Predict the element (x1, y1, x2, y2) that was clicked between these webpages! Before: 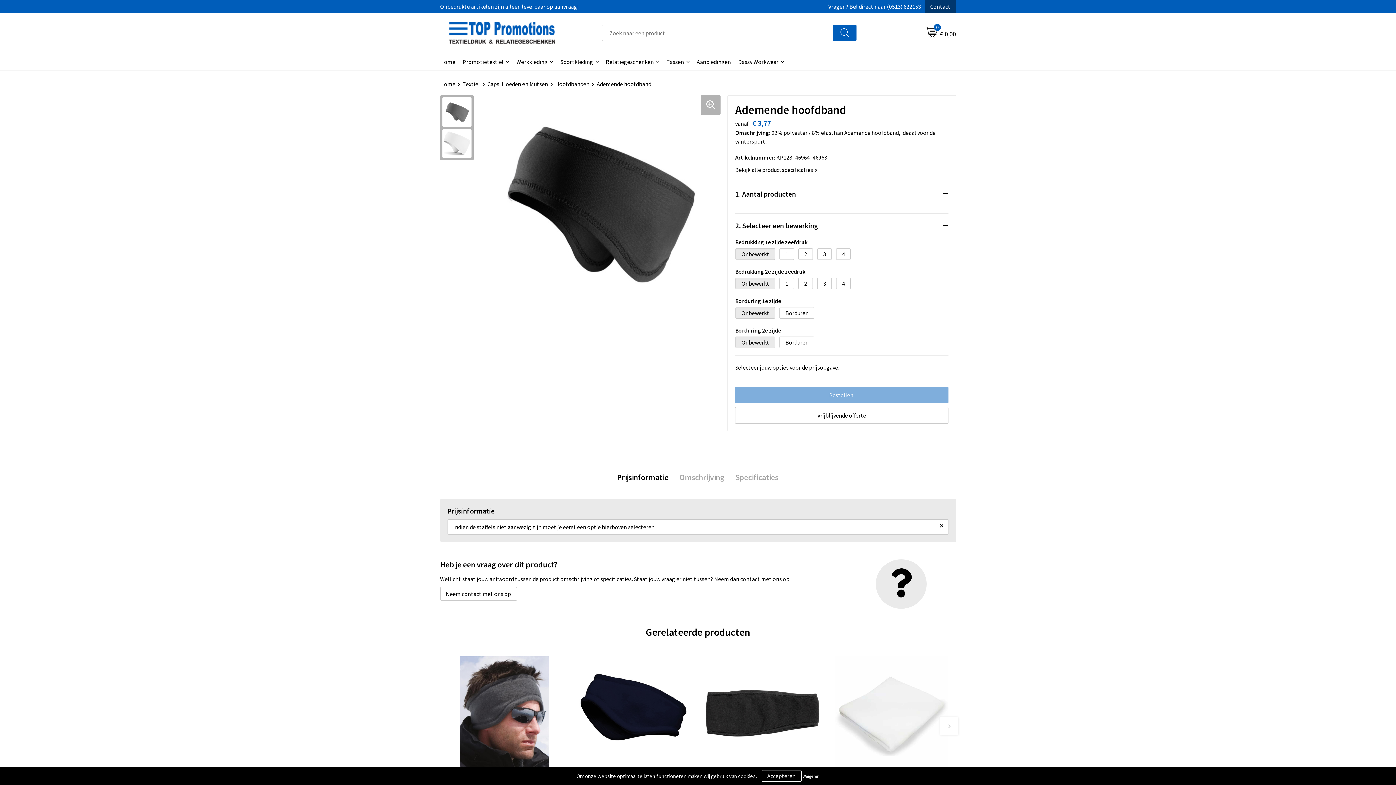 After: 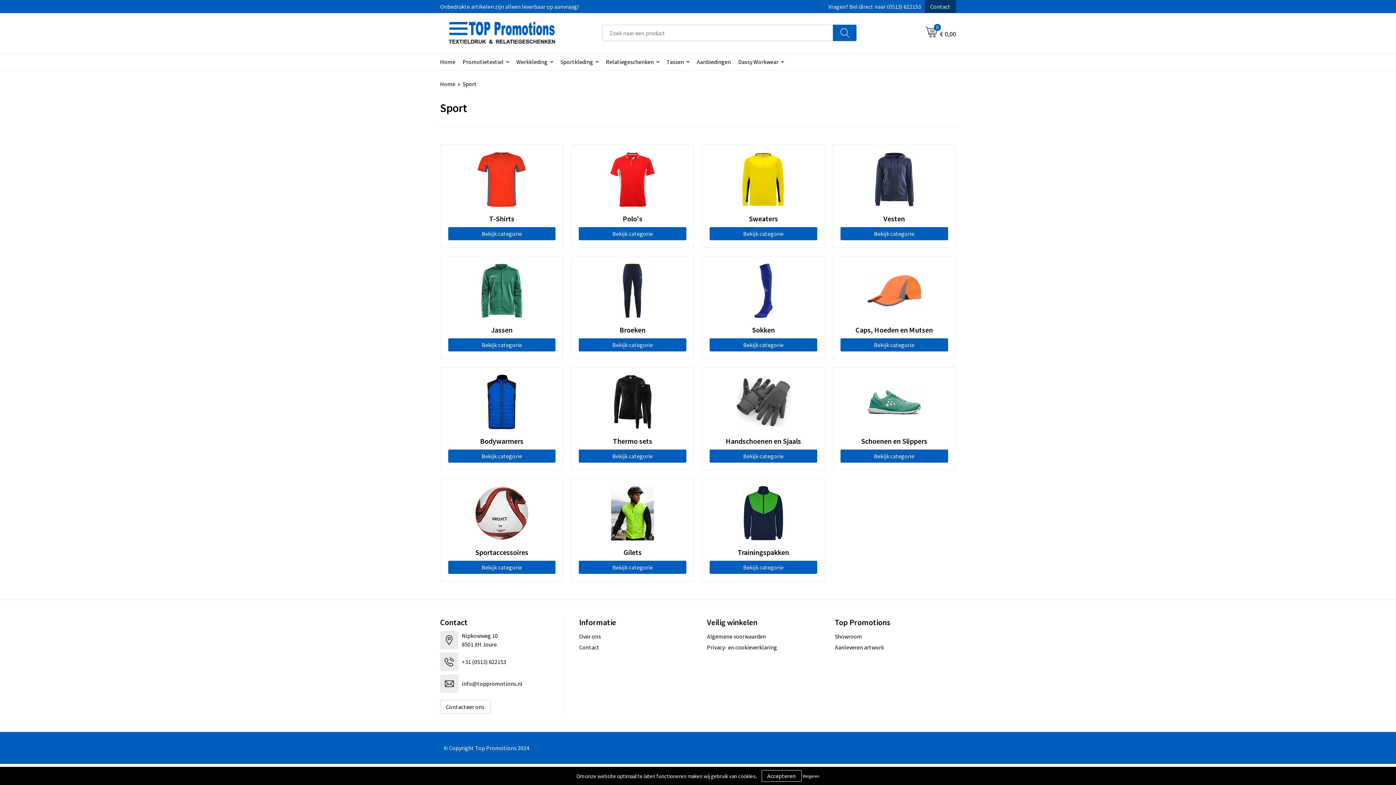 Action: label: Sportkleding bbox: (556, 53, 602, 70)